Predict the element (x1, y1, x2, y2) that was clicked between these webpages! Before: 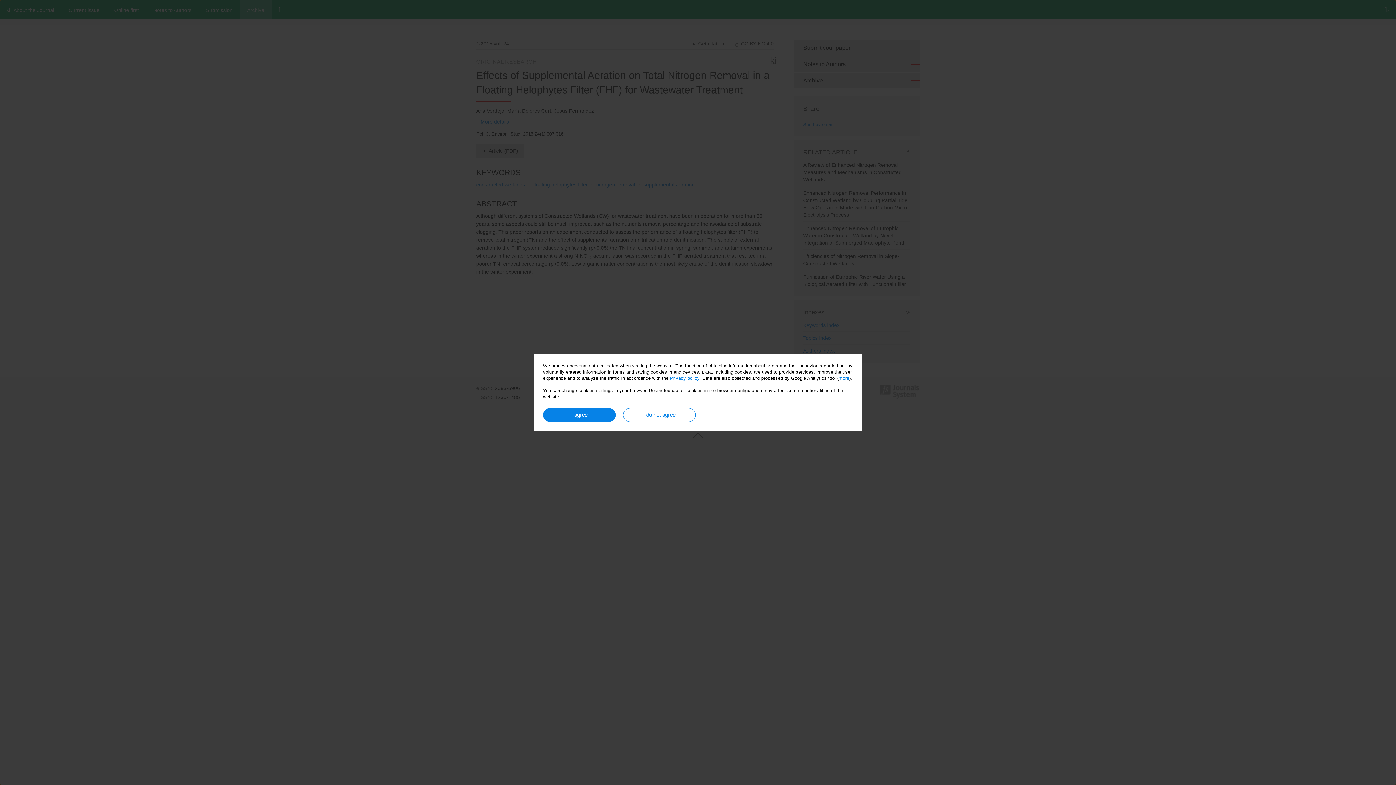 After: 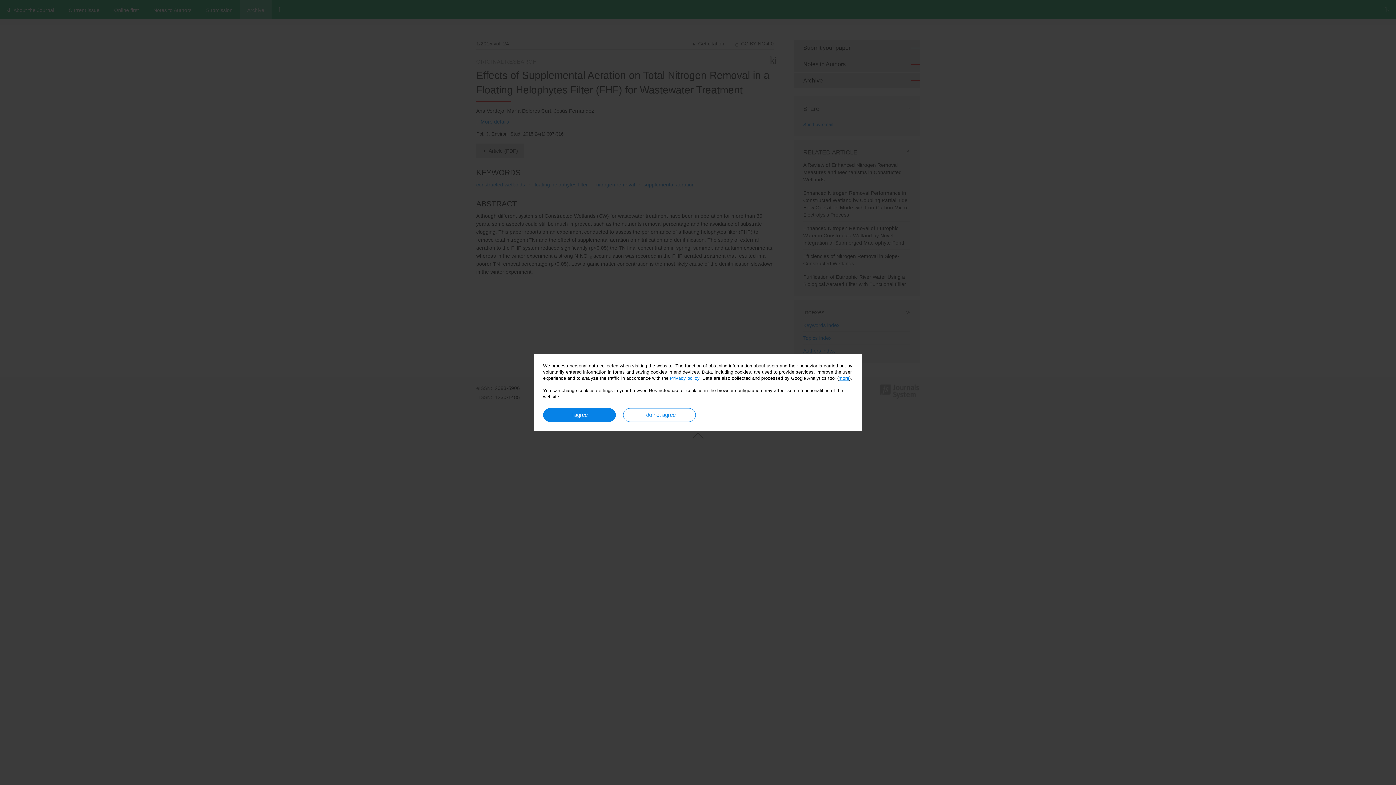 Action: bbox: (838, 376, 849, 381) label: more